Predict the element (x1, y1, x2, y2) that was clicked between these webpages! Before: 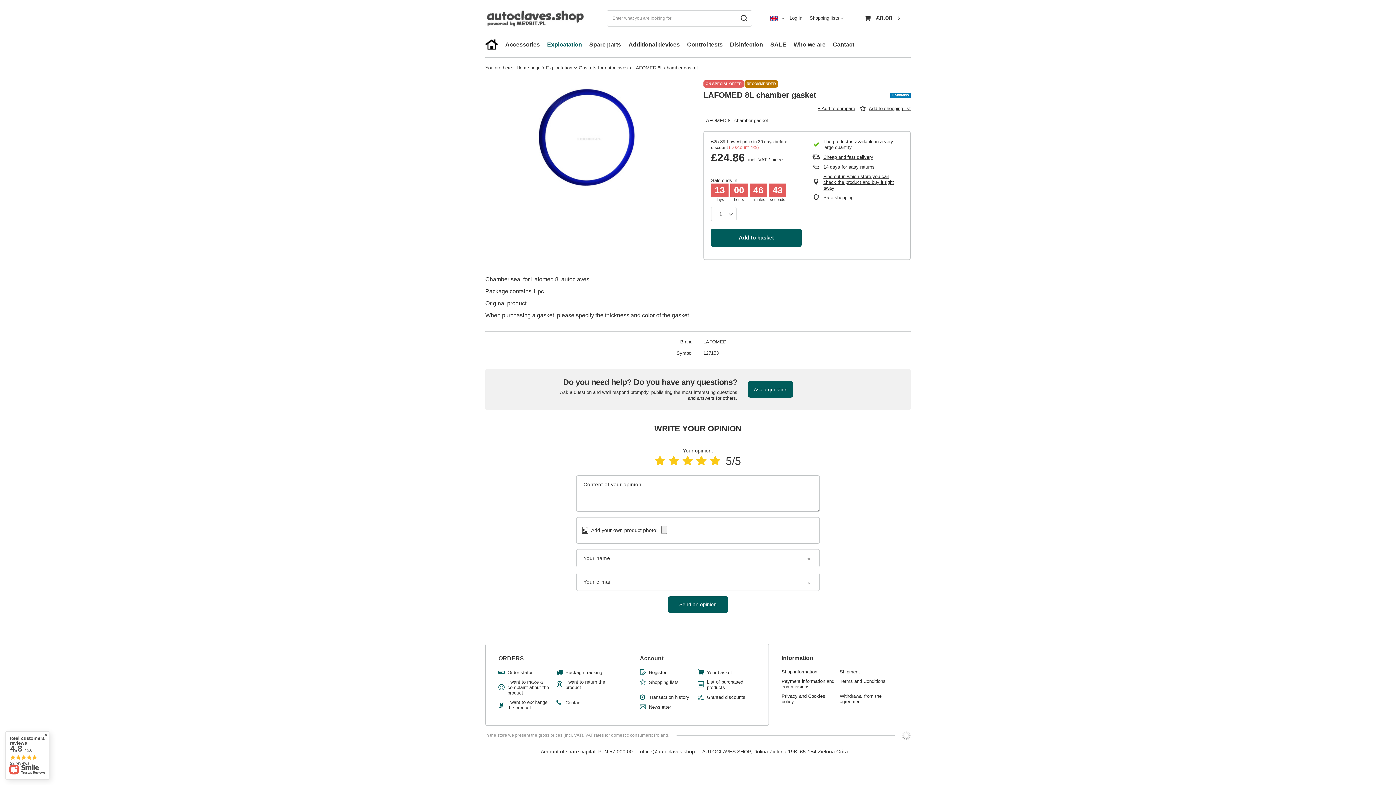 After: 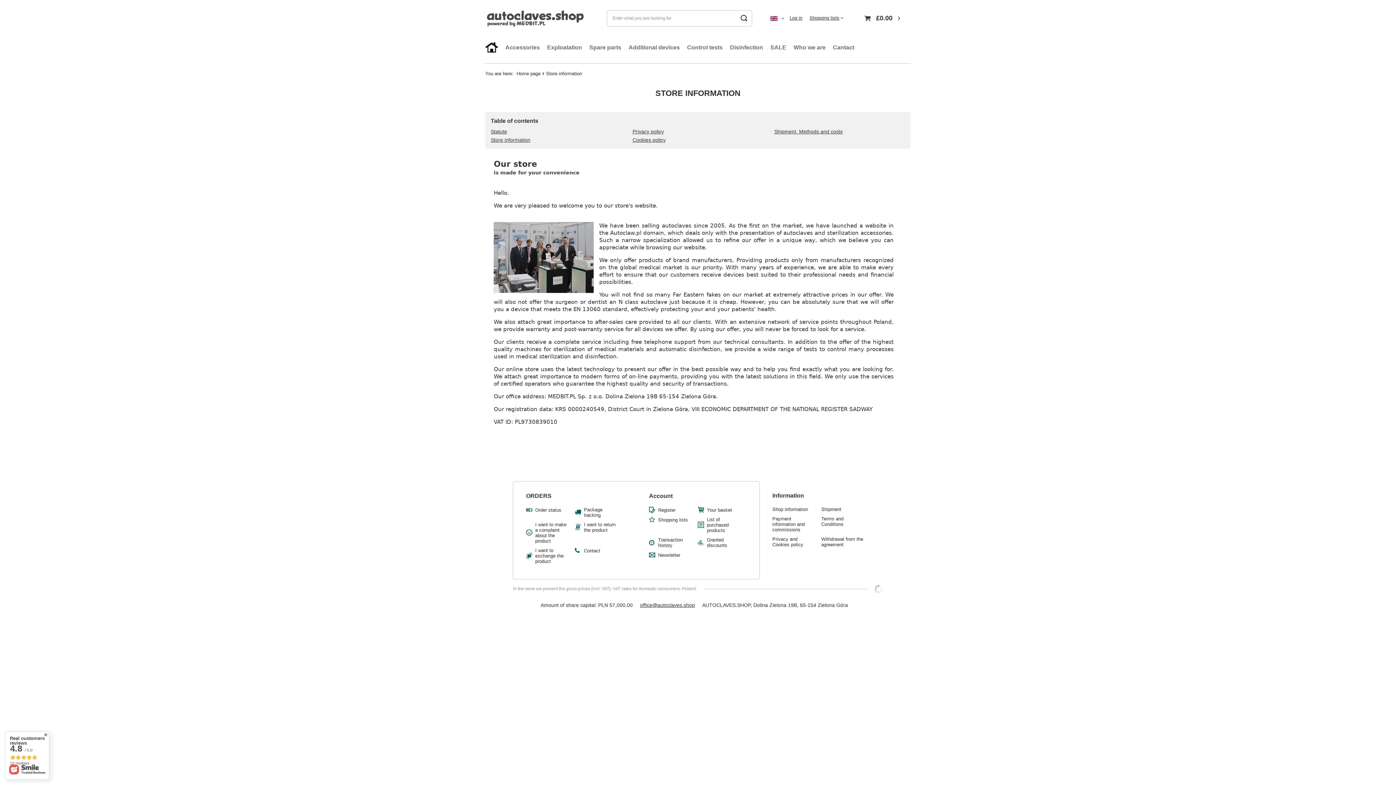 Action: label: Who we are bbox: (790, 39, 829, 51)